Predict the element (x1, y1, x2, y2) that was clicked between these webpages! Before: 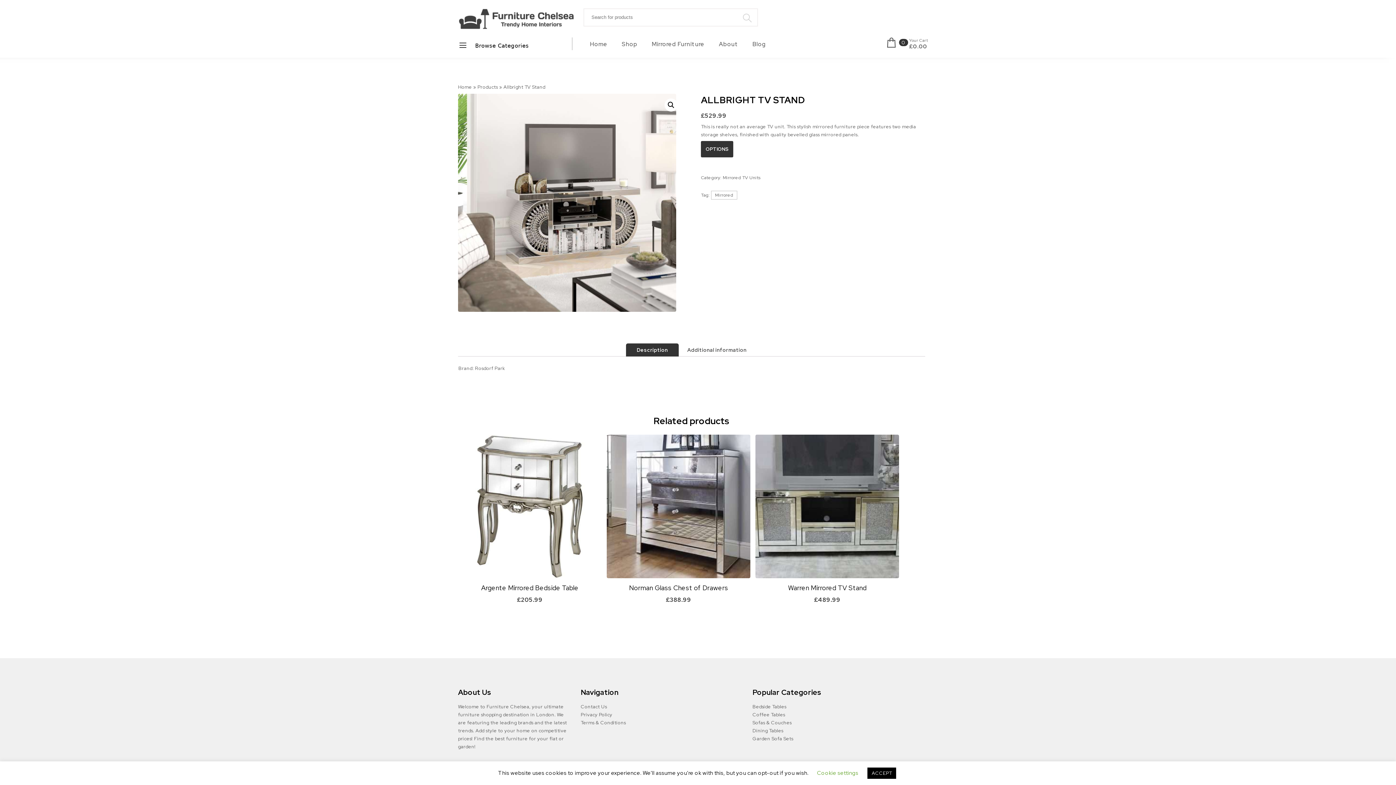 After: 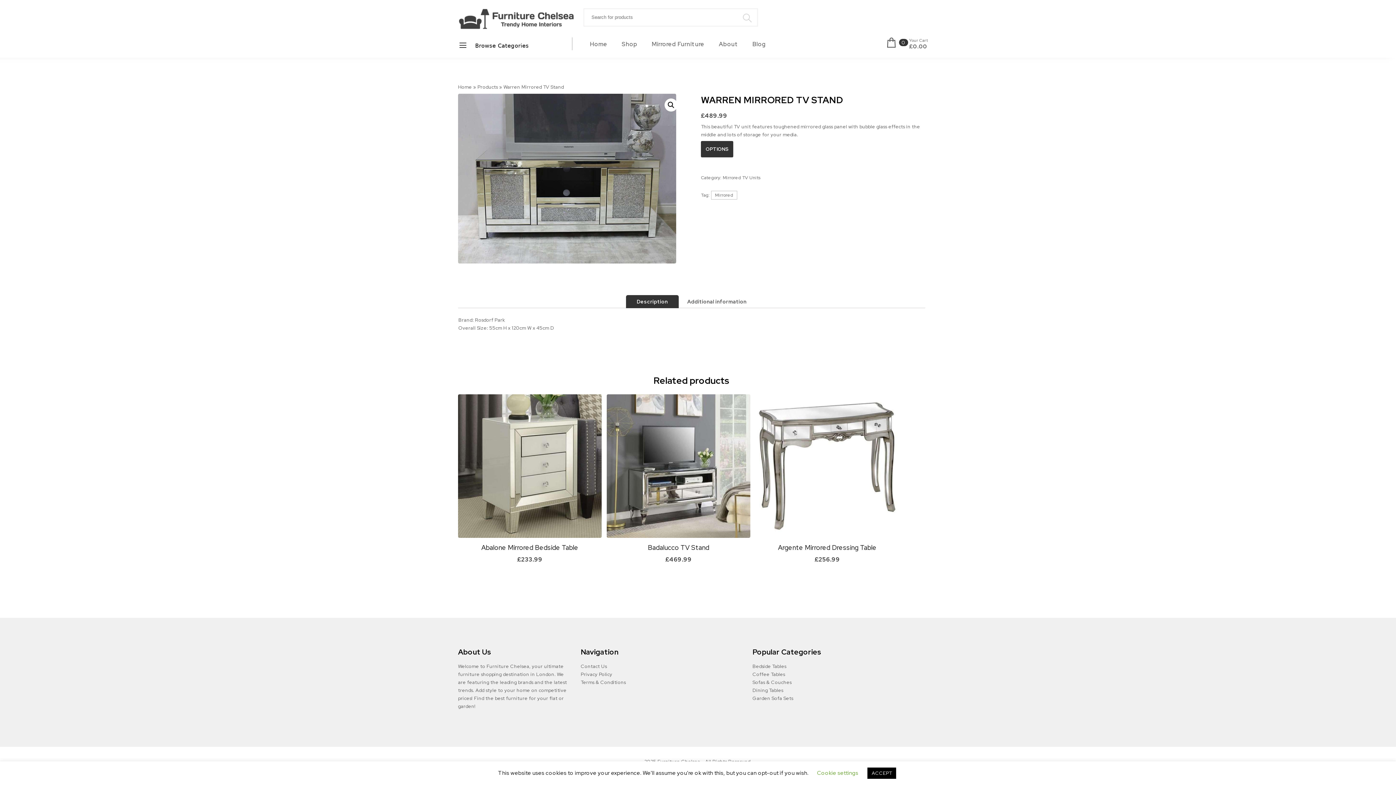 Action: bbox: (755, 434, 899, 607) label: Warren Mirrored TV Stand
£489.99